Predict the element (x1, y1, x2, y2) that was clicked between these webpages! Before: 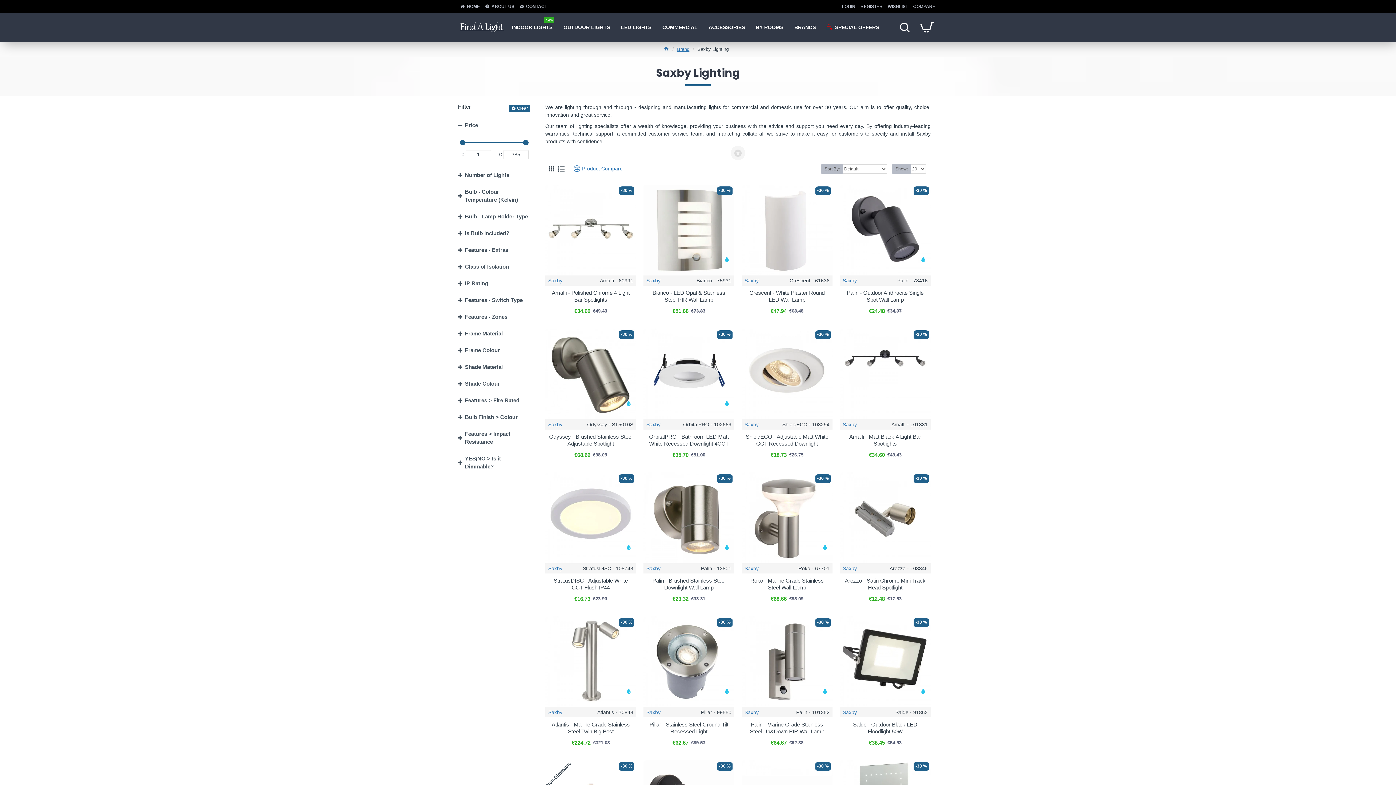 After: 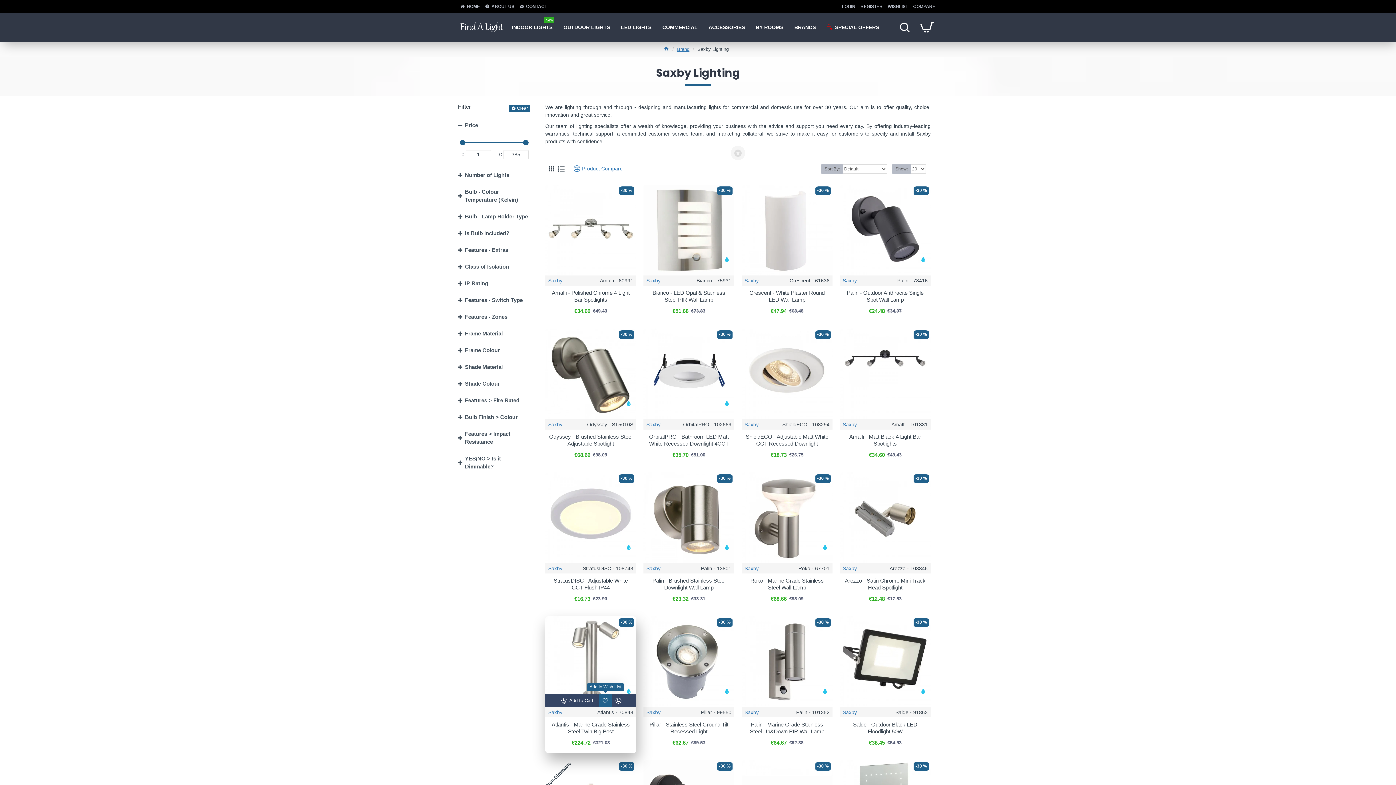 Action: bbox: (598, 699, 612, 713)